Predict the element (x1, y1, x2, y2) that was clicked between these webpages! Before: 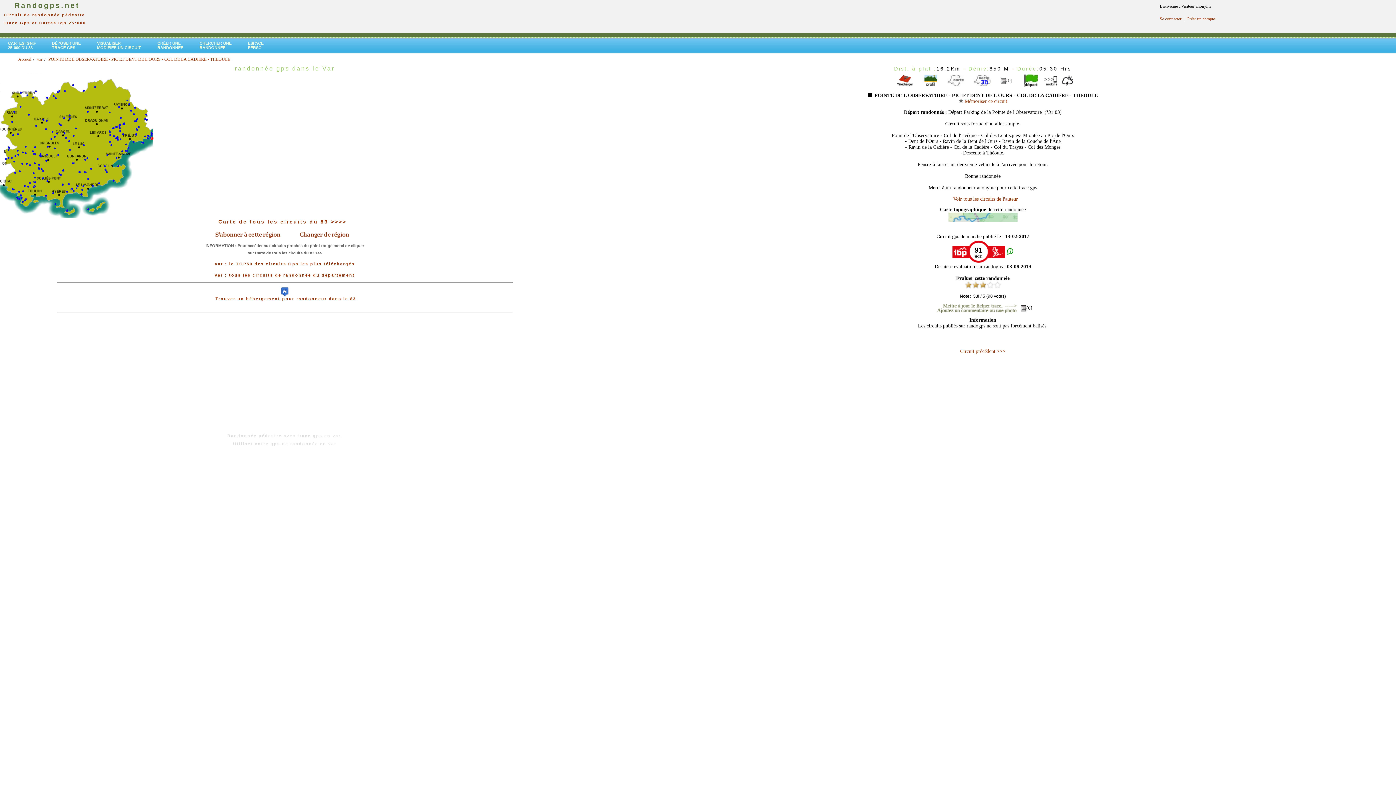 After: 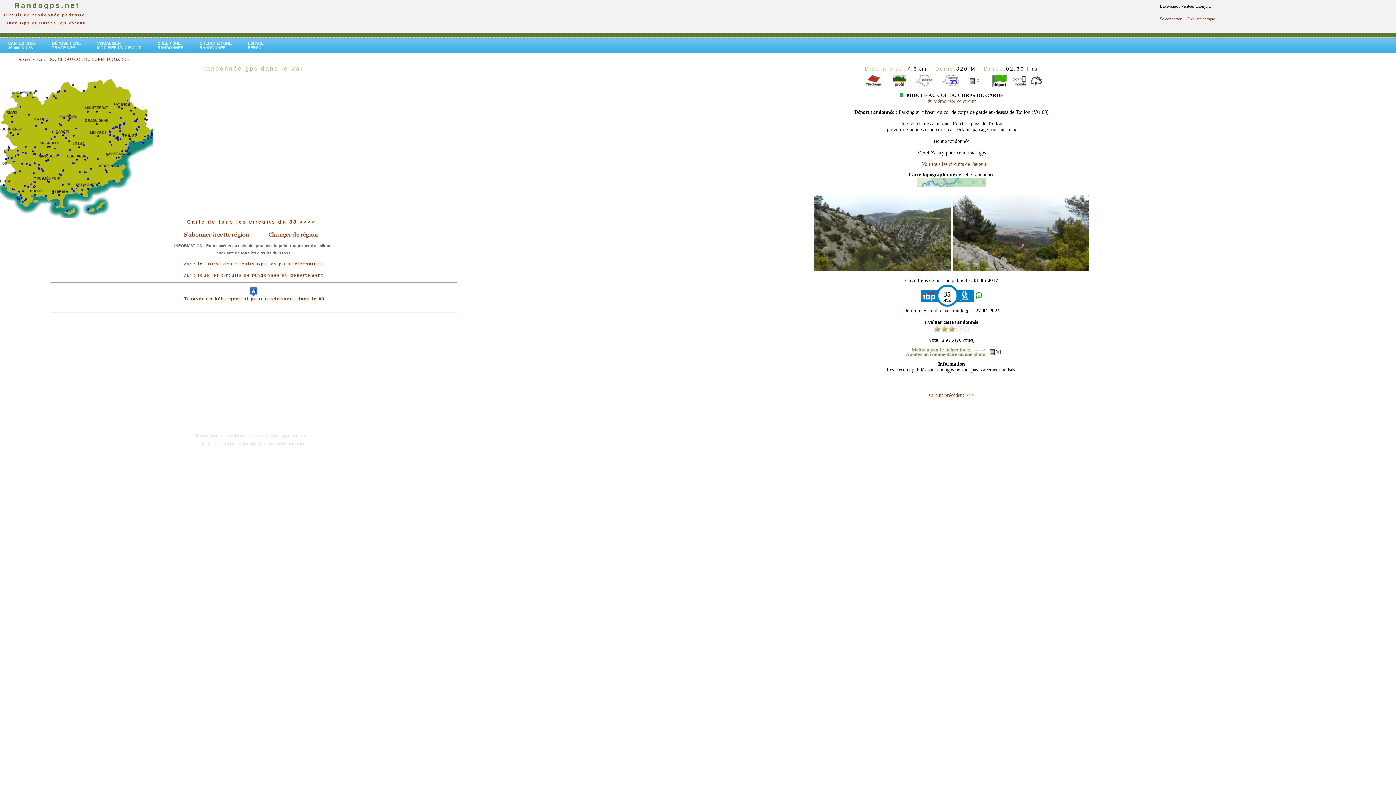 Action: bbox: (28, 179, 30, 185)